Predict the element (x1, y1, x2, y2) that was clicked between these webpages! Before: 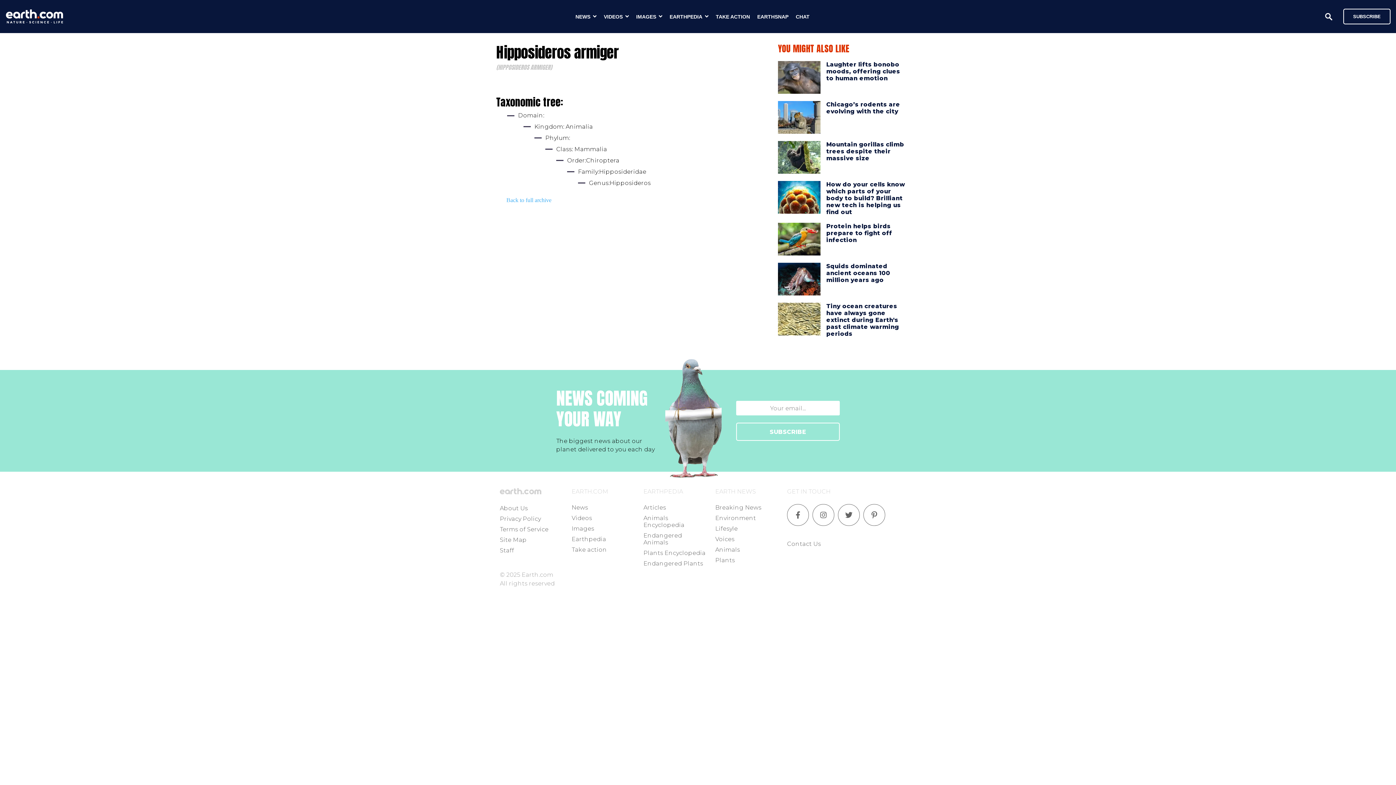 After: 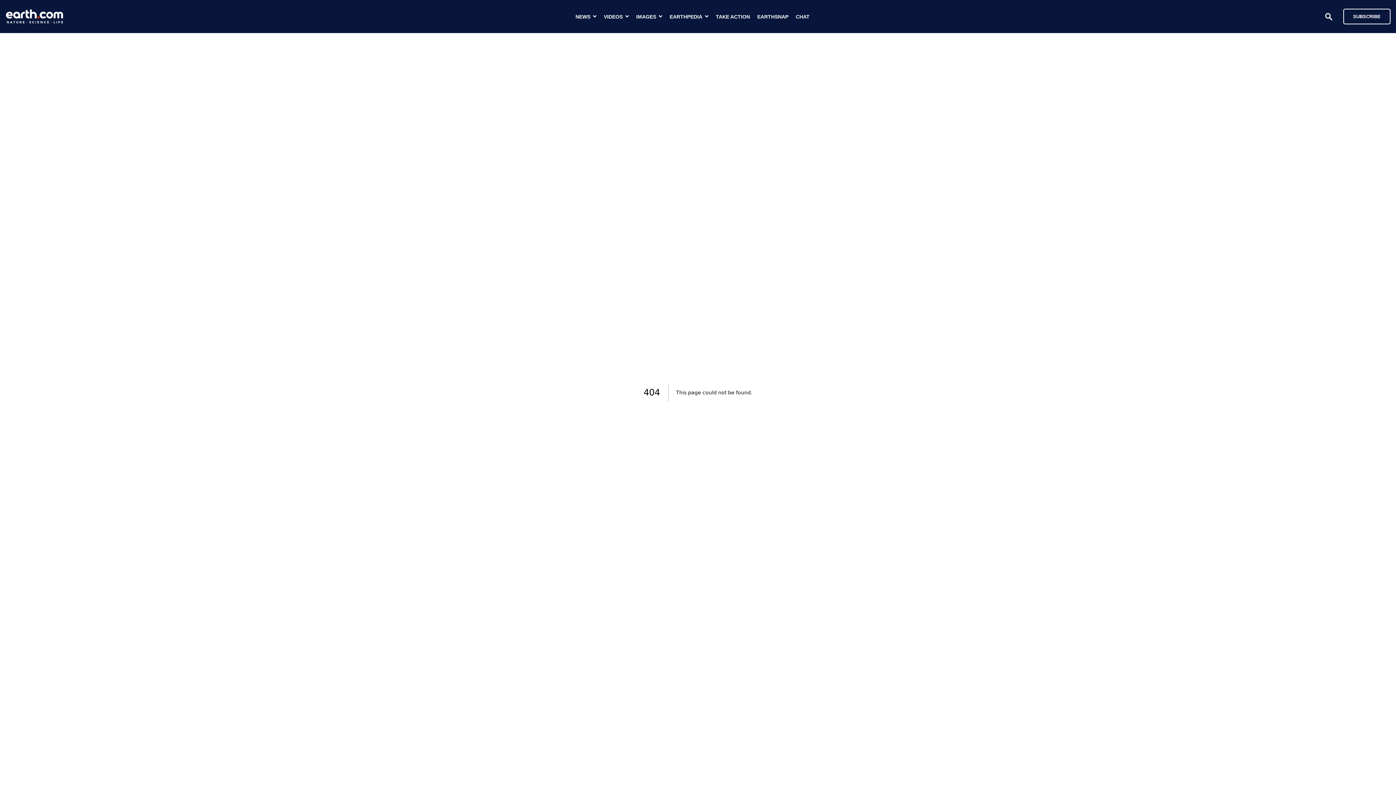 Action: label: SUBSCRIBE bbox: (1343, 8, 1390, 24)